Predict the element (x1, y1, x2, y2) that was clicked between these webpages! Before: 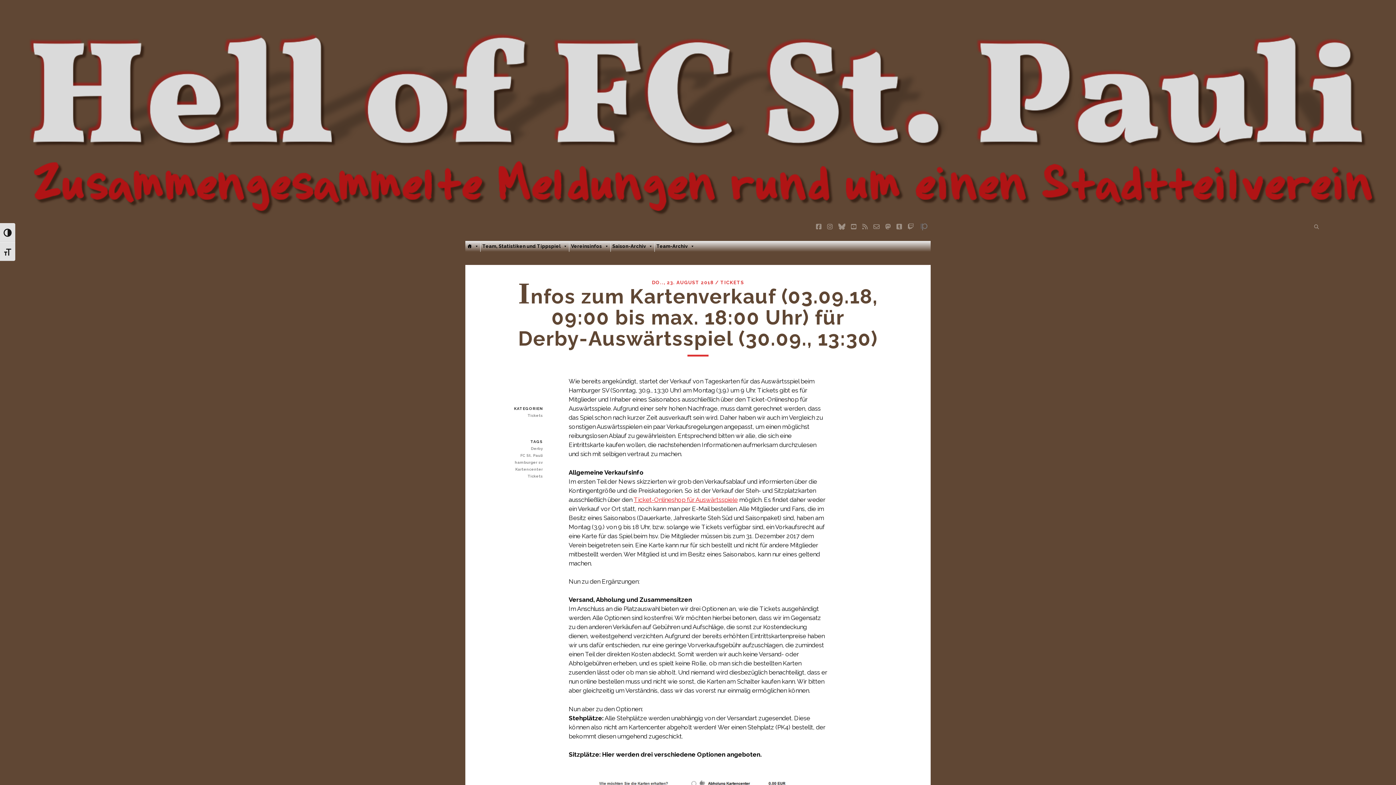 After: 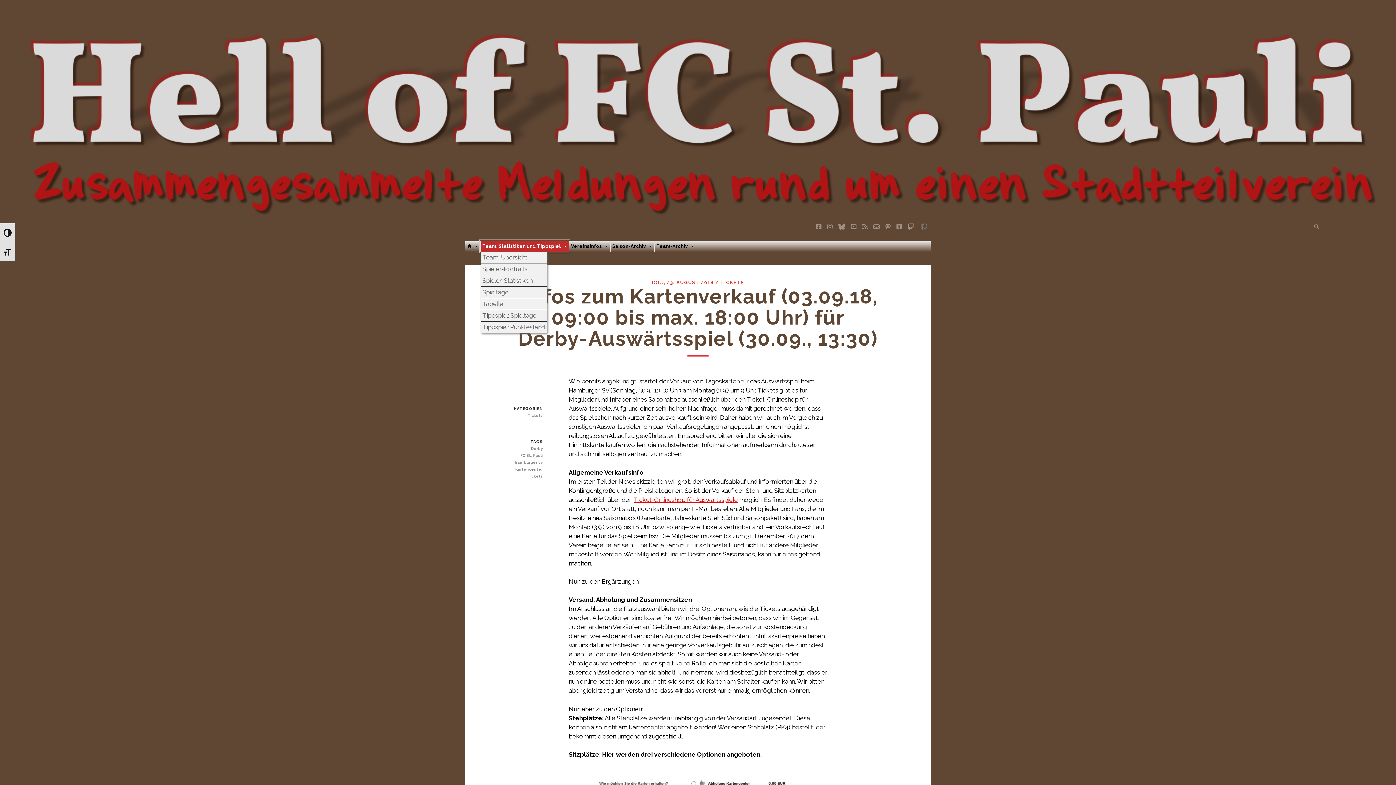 Action: bbox: (480, 241, 569, 252) label: Team, Statistiken und Tippspiel